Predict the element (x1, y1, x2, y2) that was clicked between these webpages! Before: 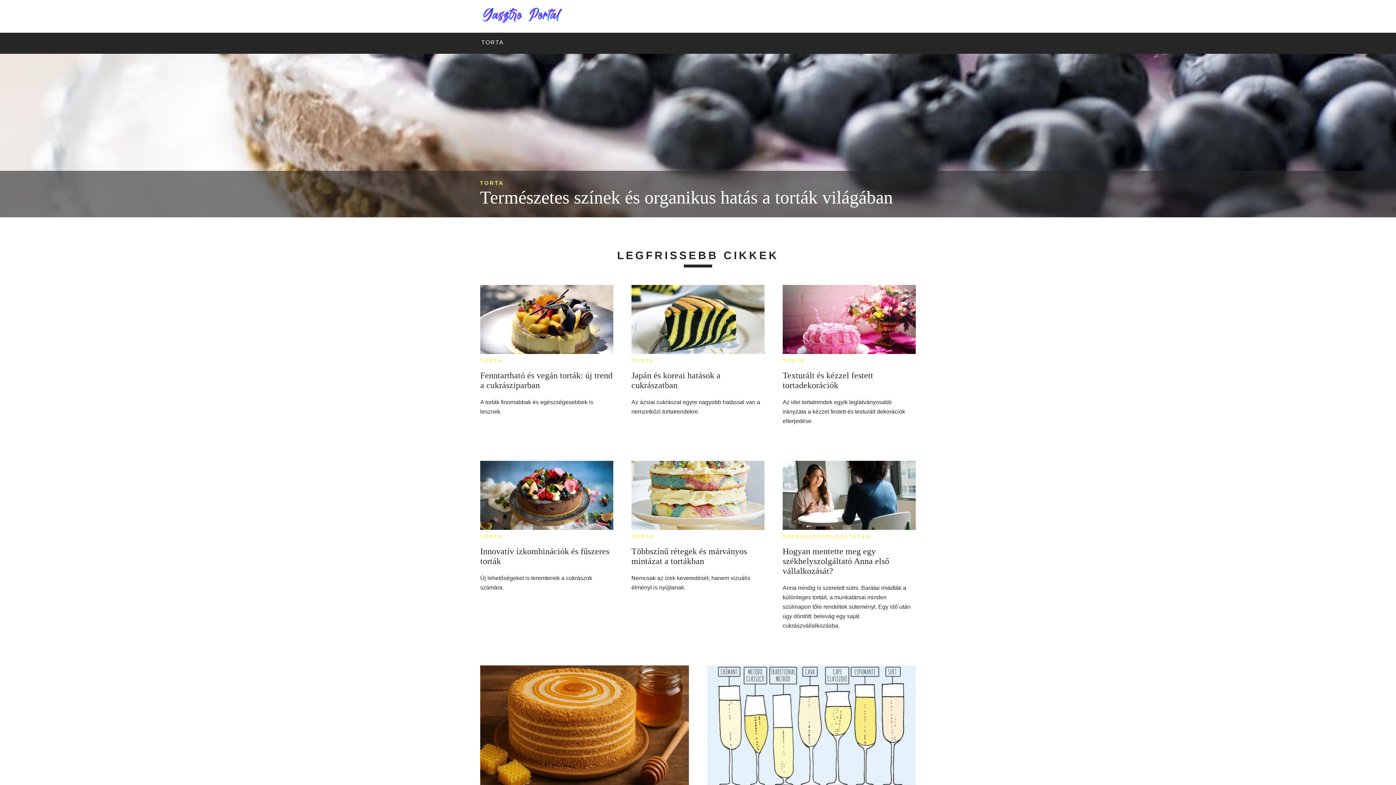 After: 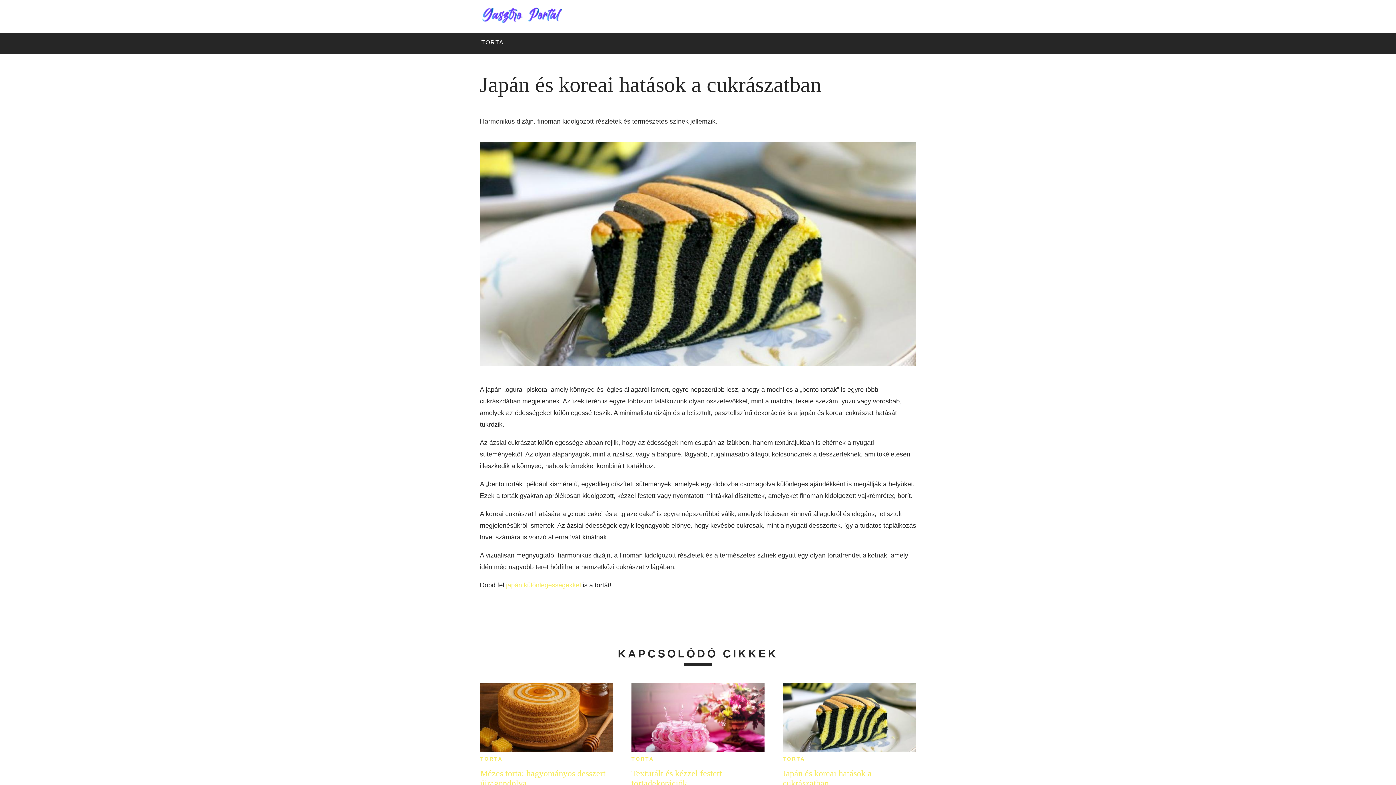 Action: bbox: (631, 285, 764, 357)